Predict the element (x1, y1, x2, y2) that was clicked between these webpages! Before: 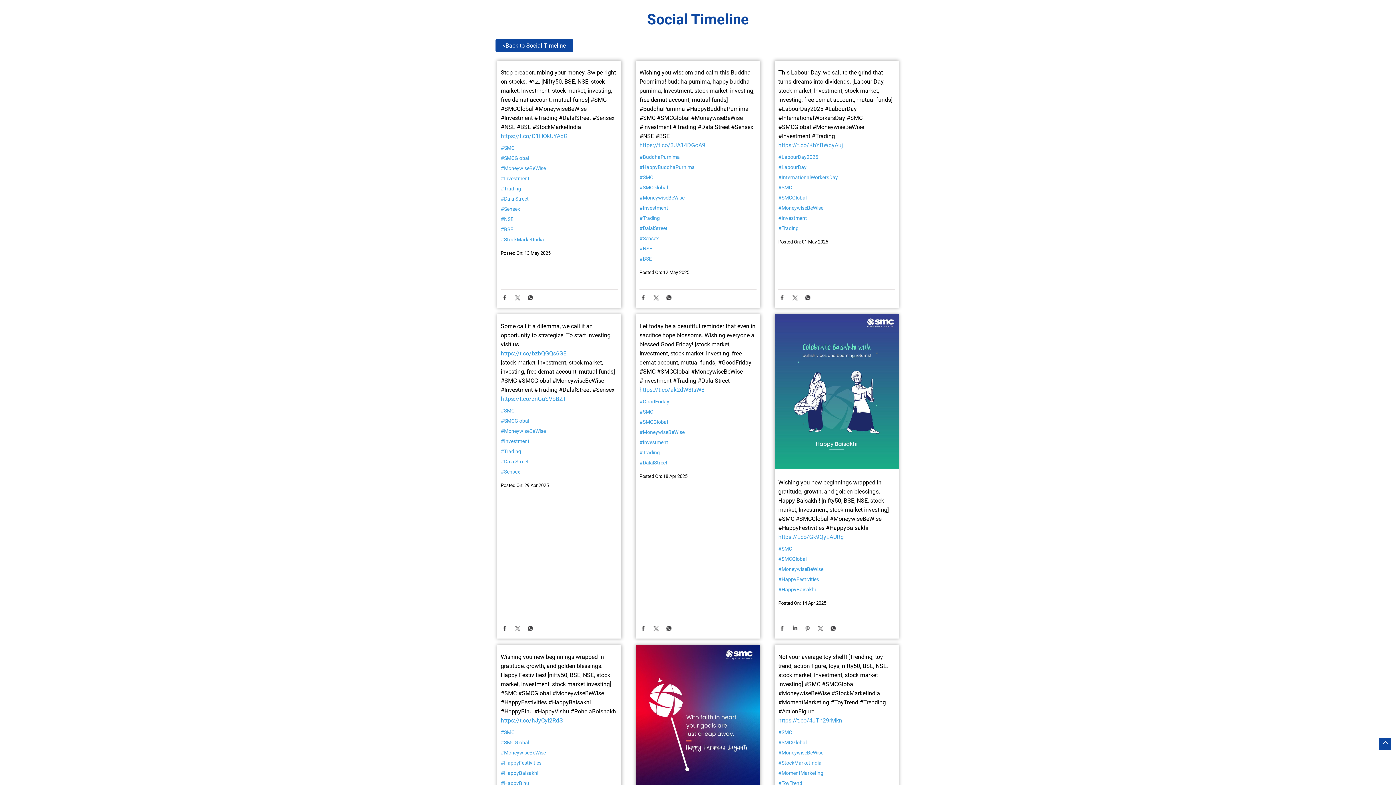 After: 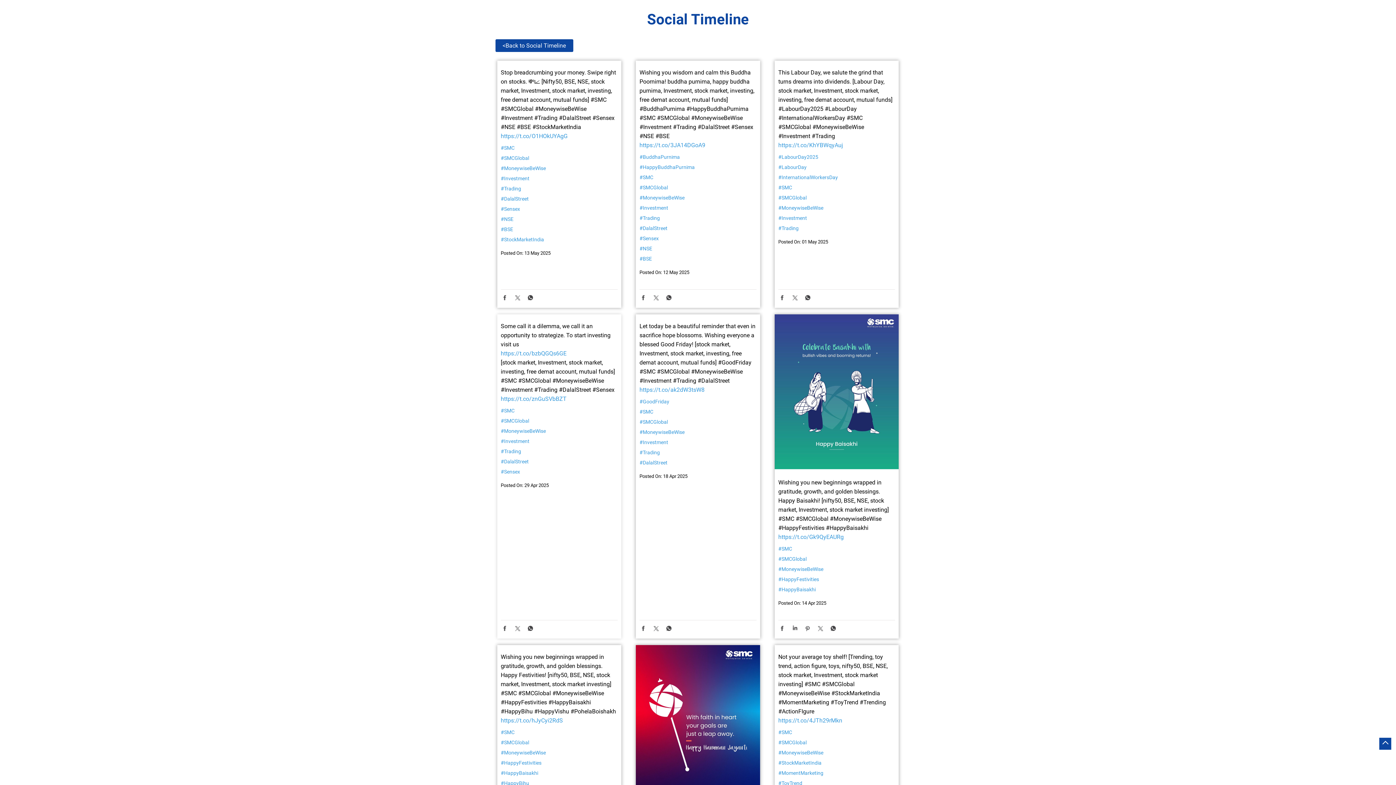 Action: bbox: (526, 650, 534, 658)